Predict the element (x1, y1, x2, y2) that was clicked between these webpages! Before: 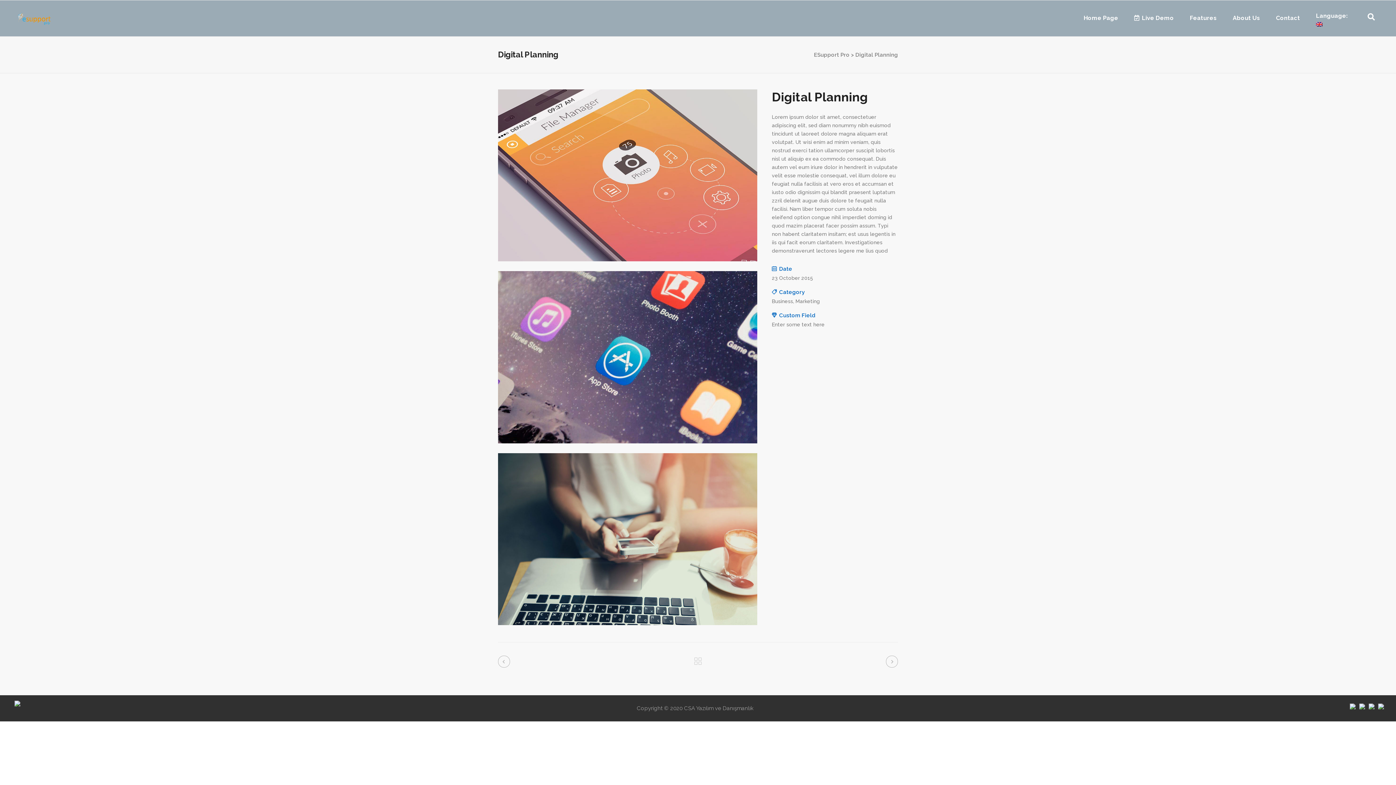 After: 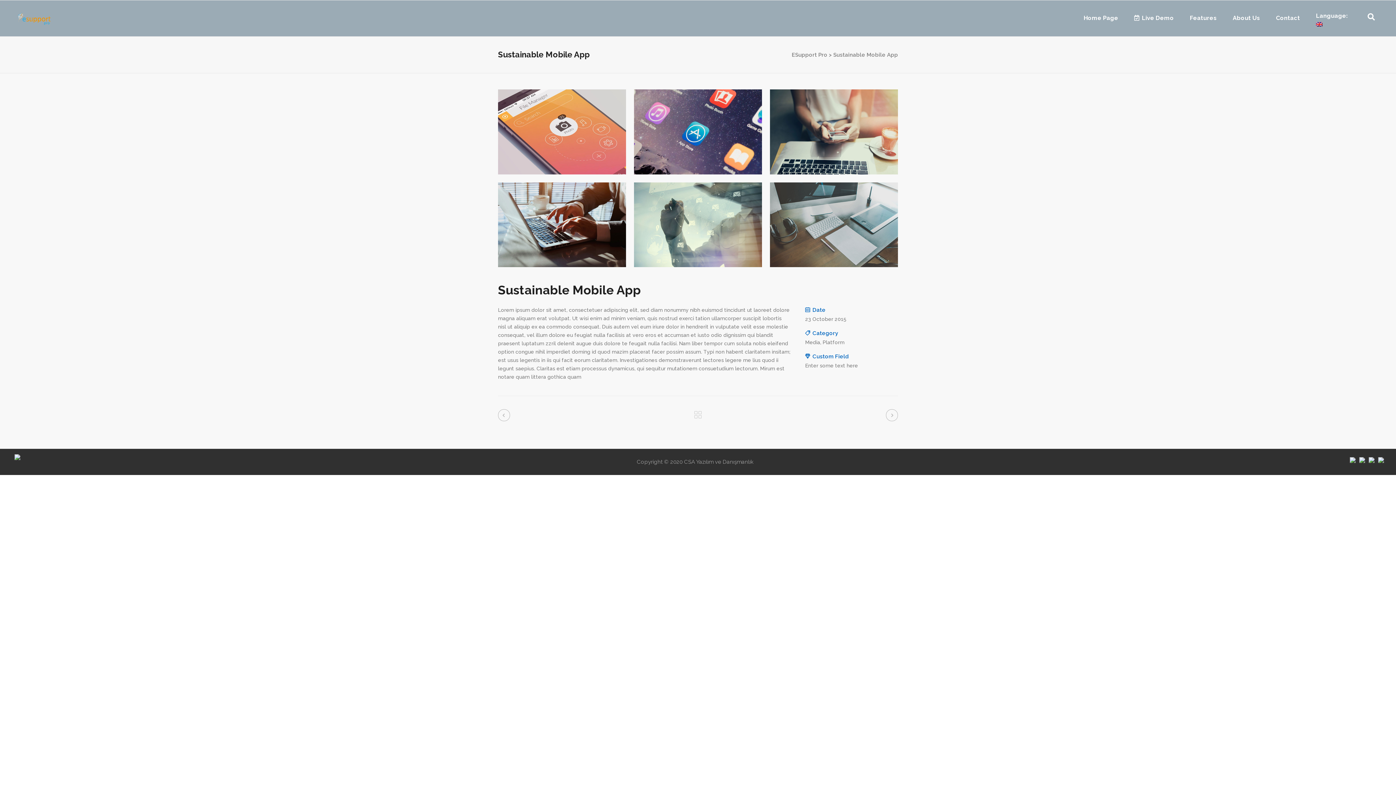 Action: bbox: (886, 655, 898, 667)